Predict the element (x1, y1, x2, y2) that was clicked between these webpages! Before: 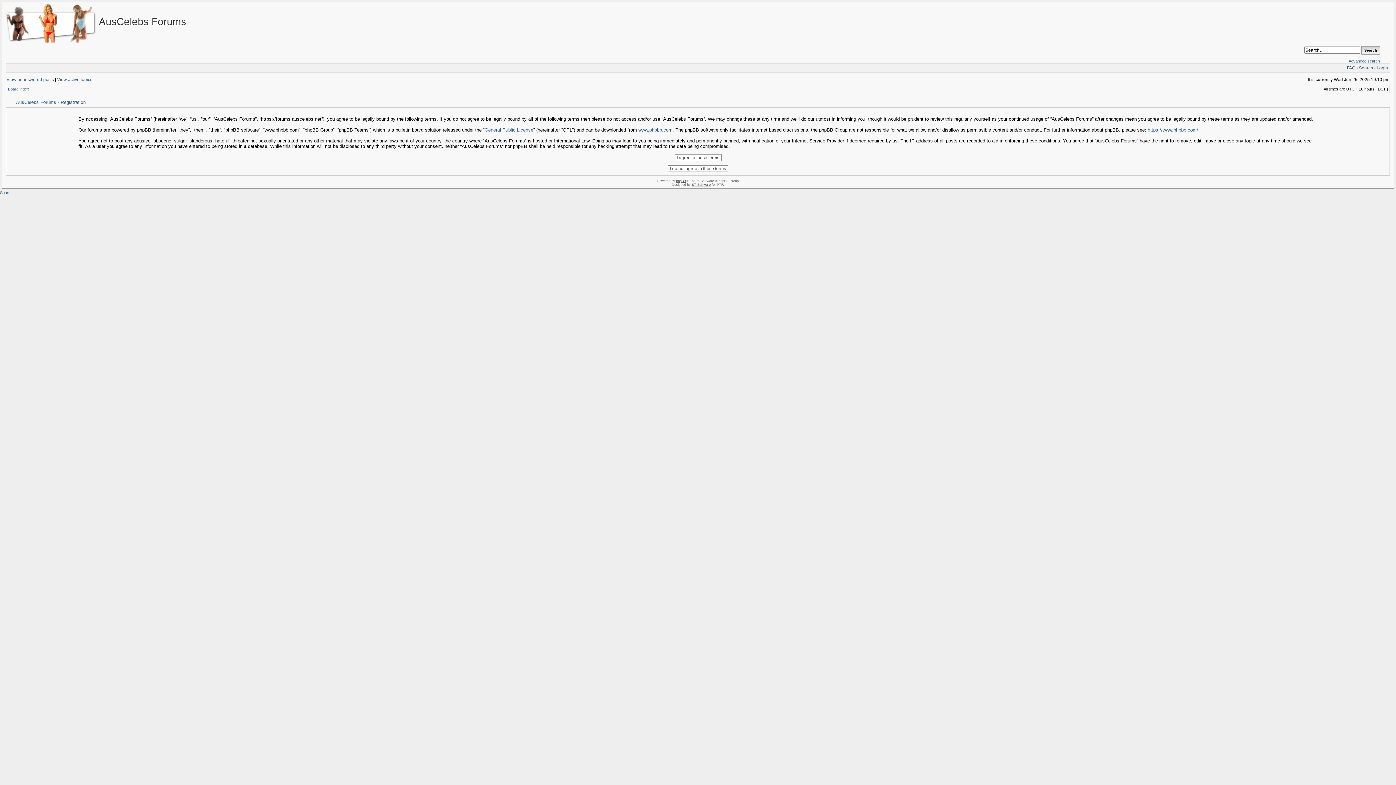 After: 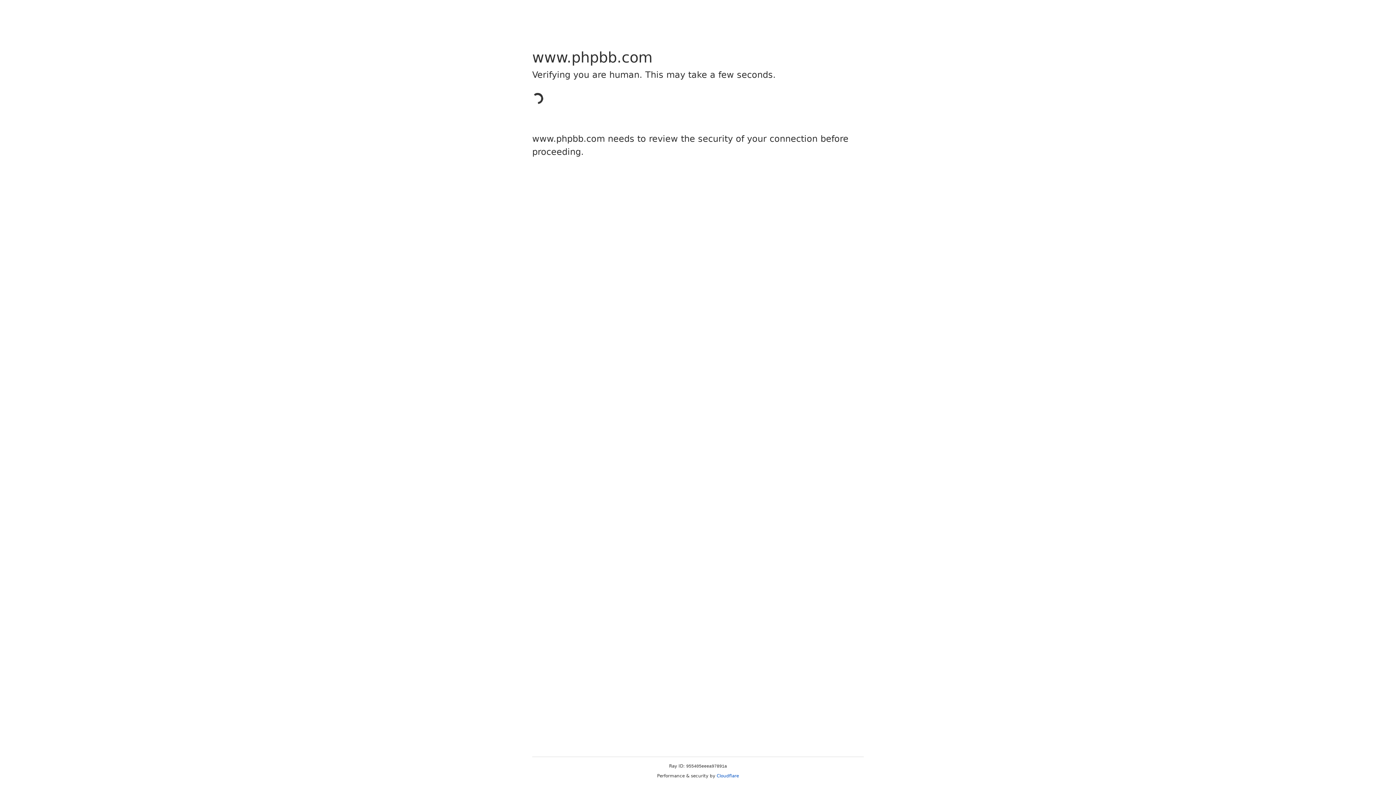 Action: bbox: (638, 127, 672, 132) label: www.phpbb.com